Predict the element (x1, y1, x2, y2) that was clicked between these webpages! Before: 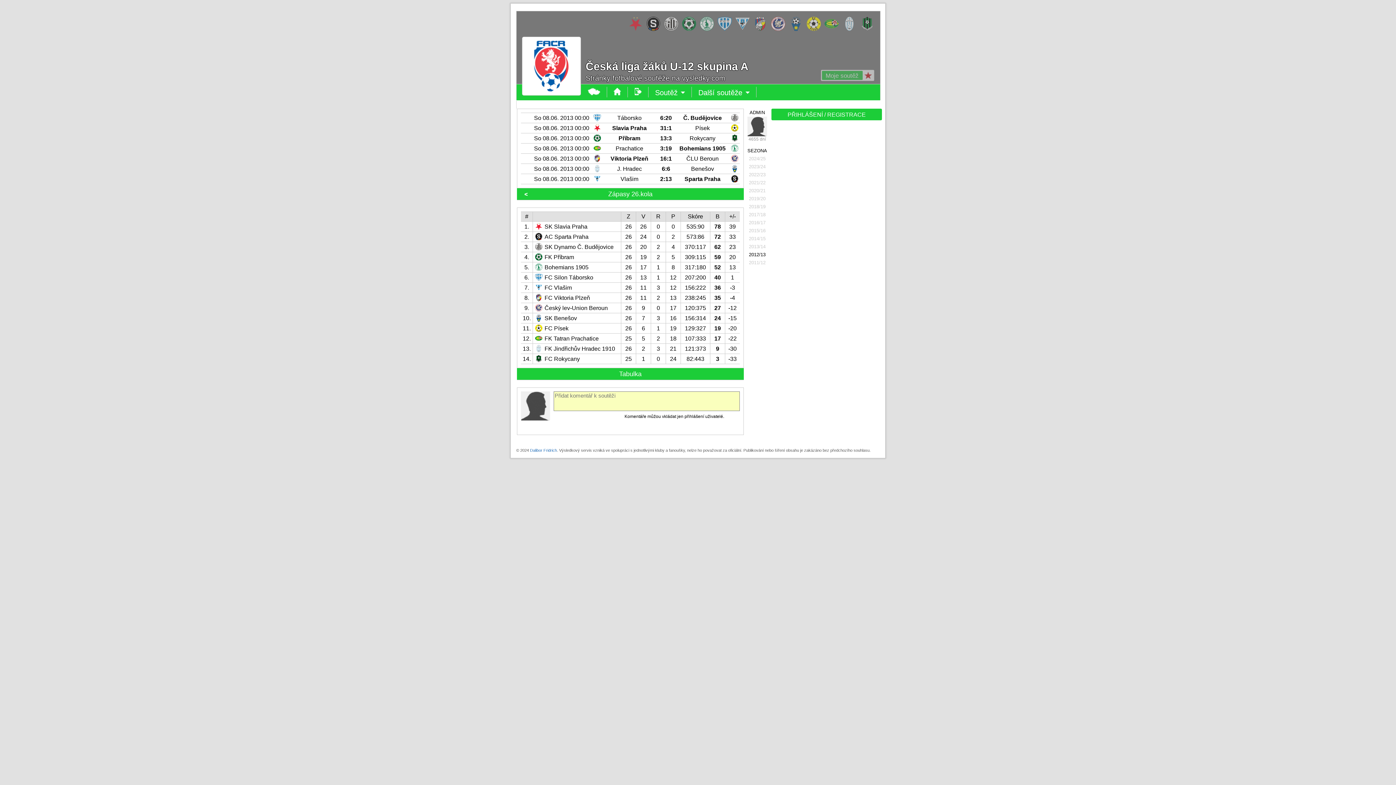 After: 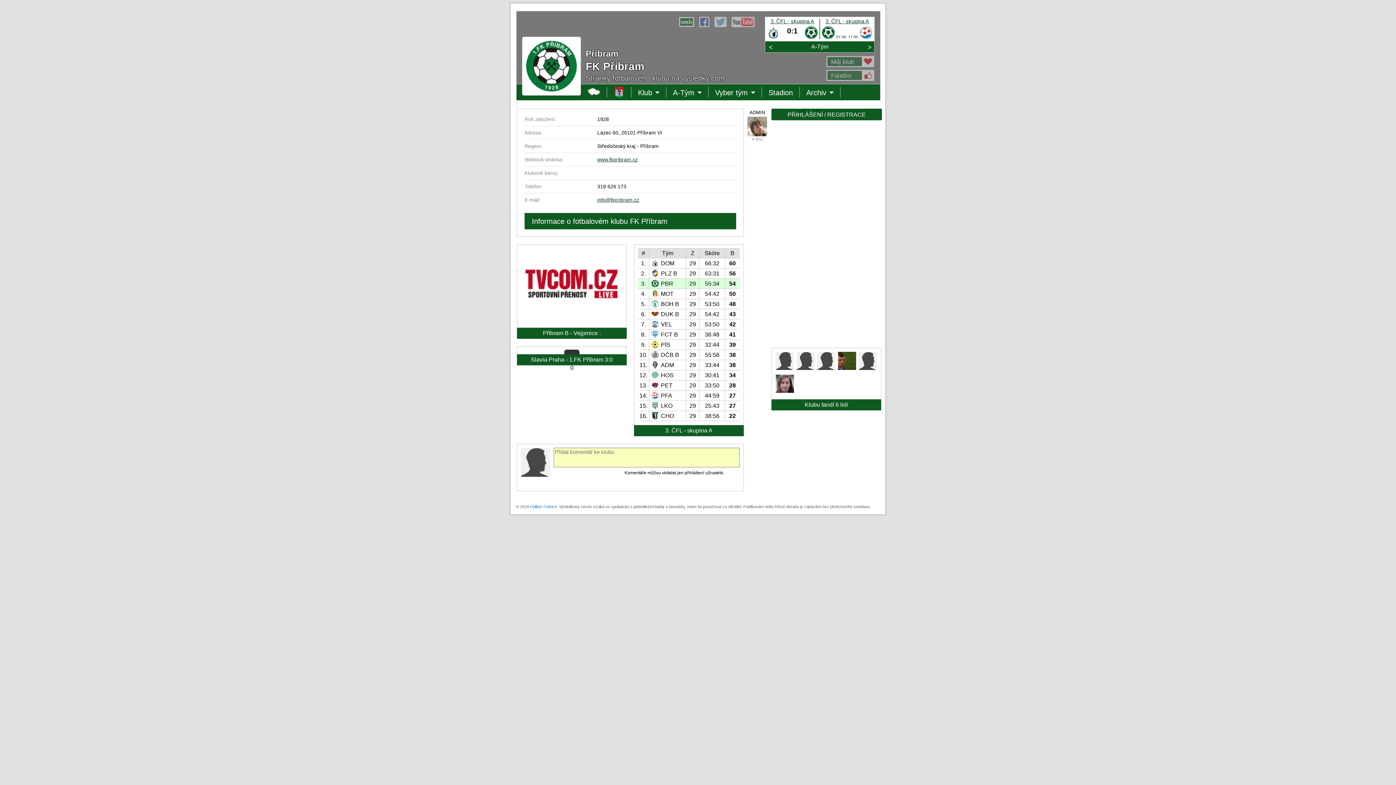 Action: bbox: (682, 26, 700, 32)